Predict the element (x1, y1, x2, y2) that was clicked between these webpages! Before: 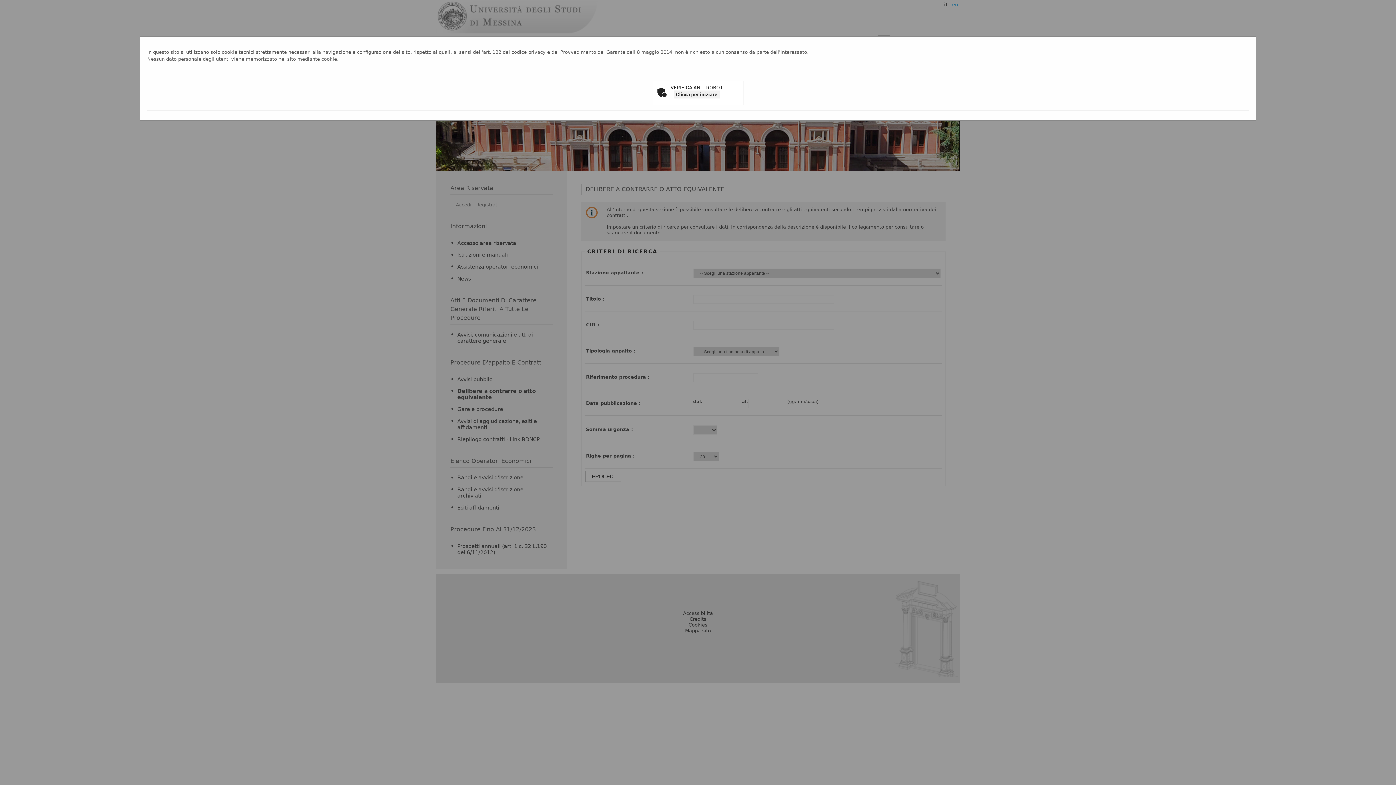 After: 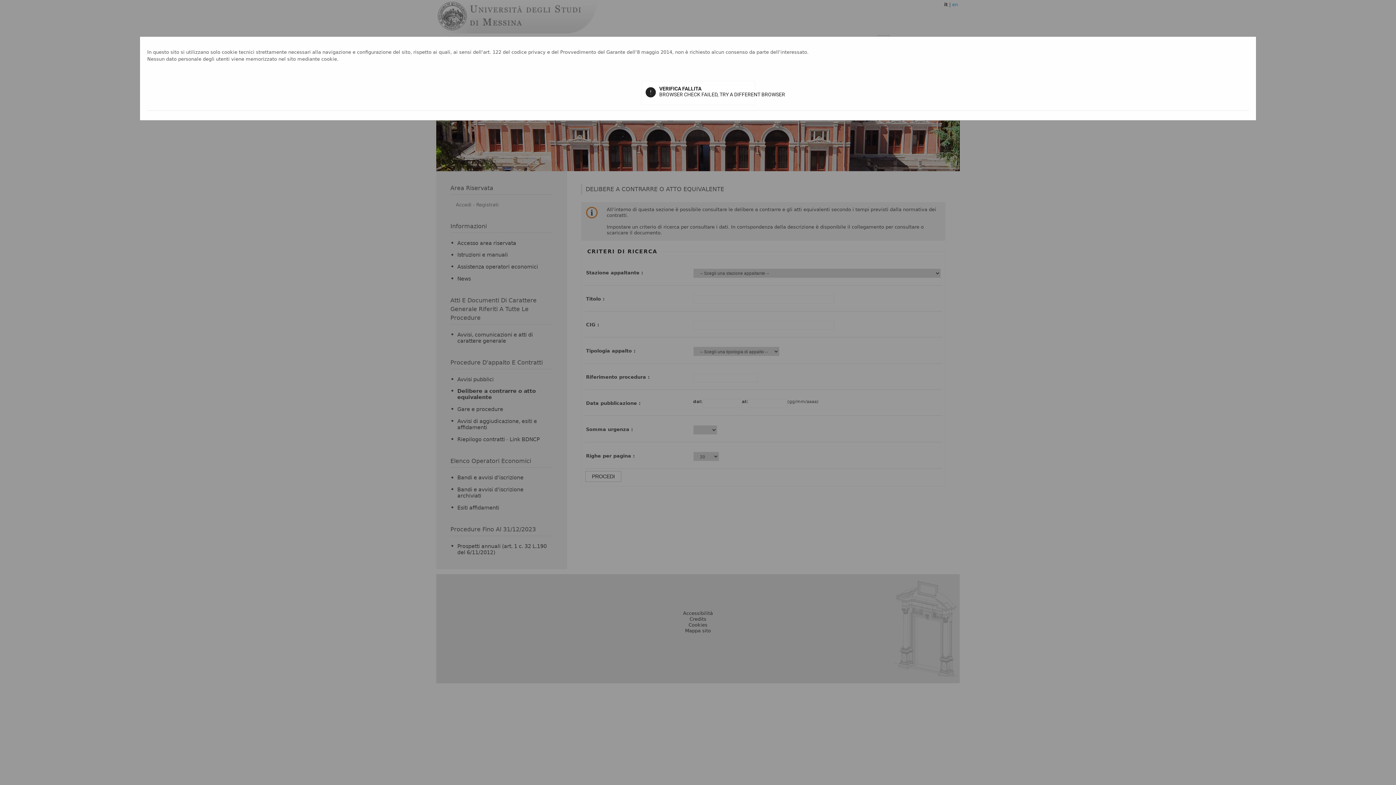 Action: label: Clicca per iniziare bbox: (673, 90, 720, 98)